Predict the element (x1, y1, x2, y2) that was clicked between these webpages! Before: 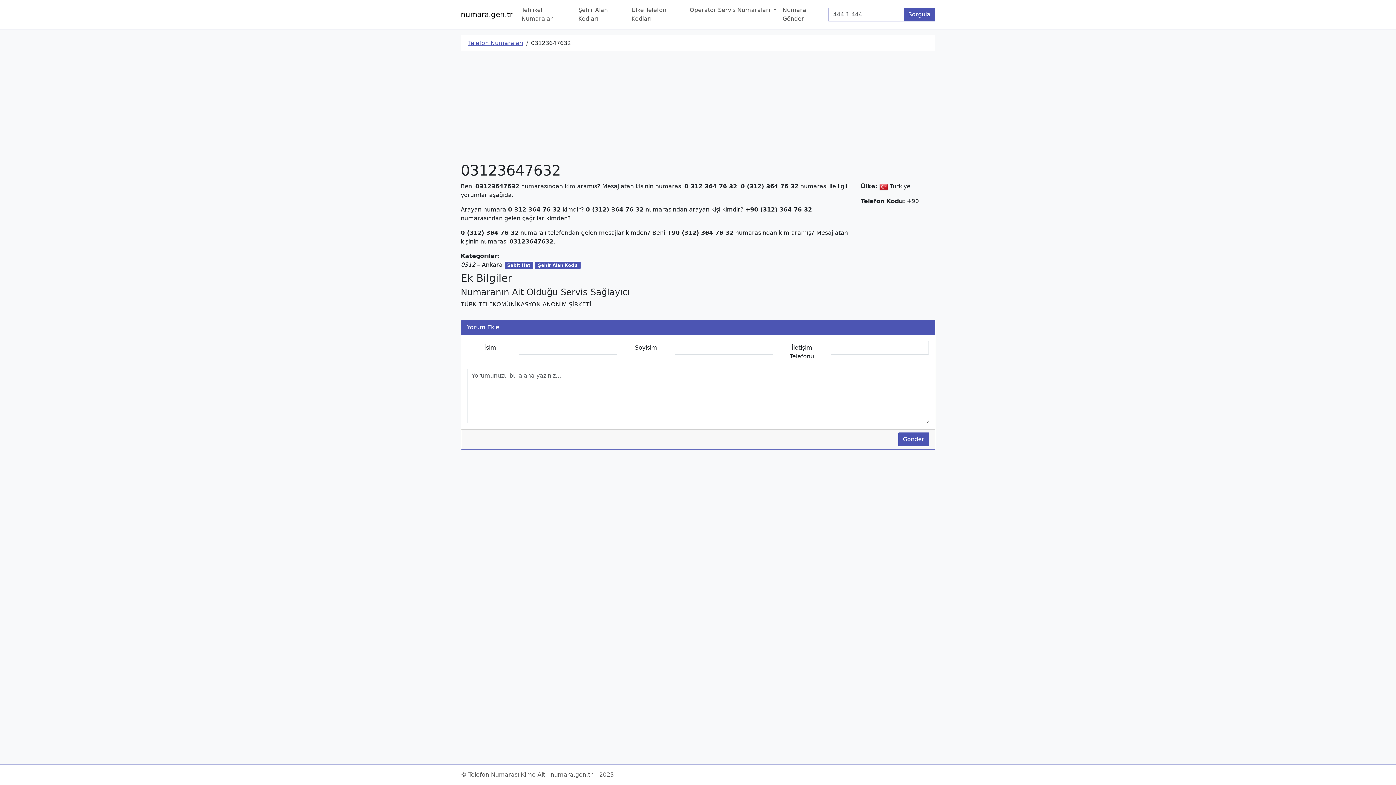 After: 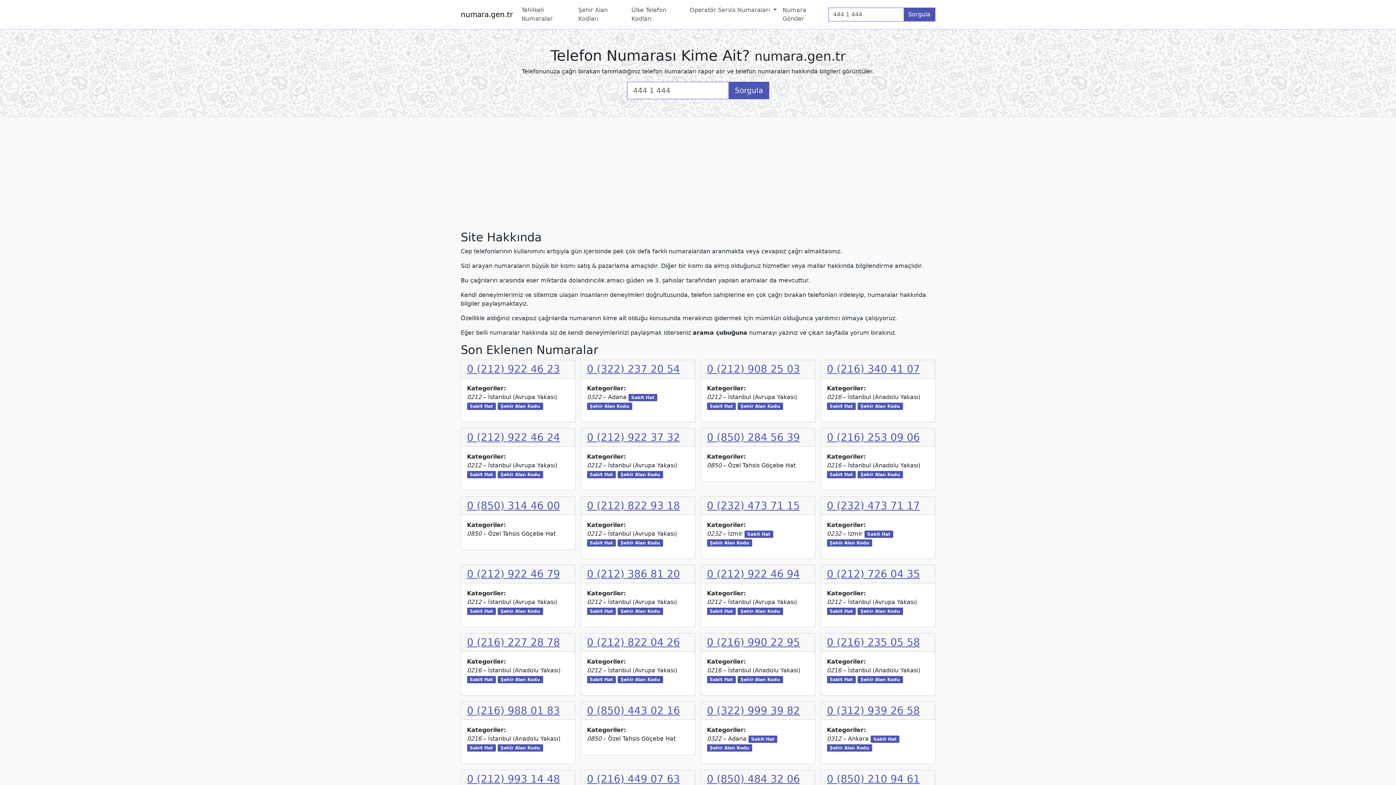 Action: label: Telefon Numaraları bbox: (468, 39, 523, 46)